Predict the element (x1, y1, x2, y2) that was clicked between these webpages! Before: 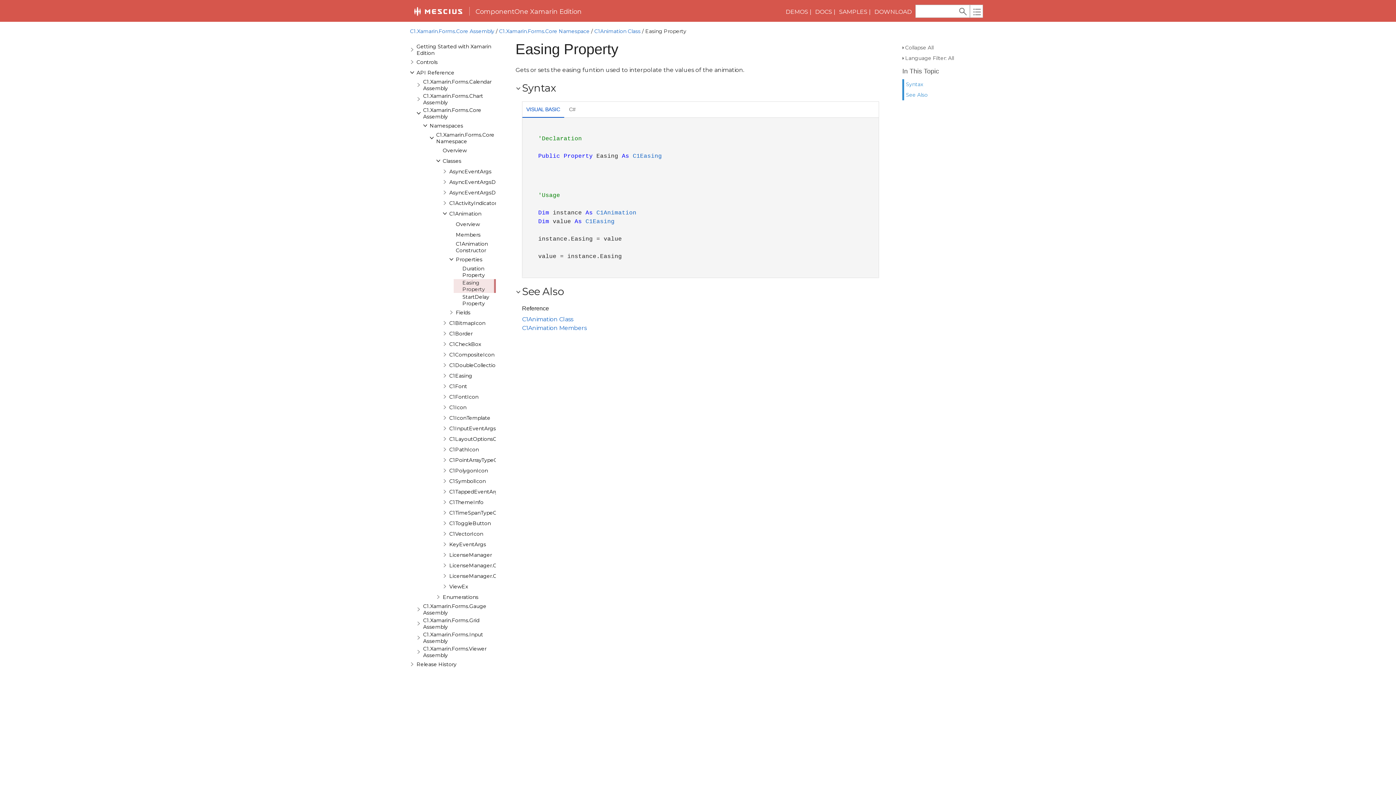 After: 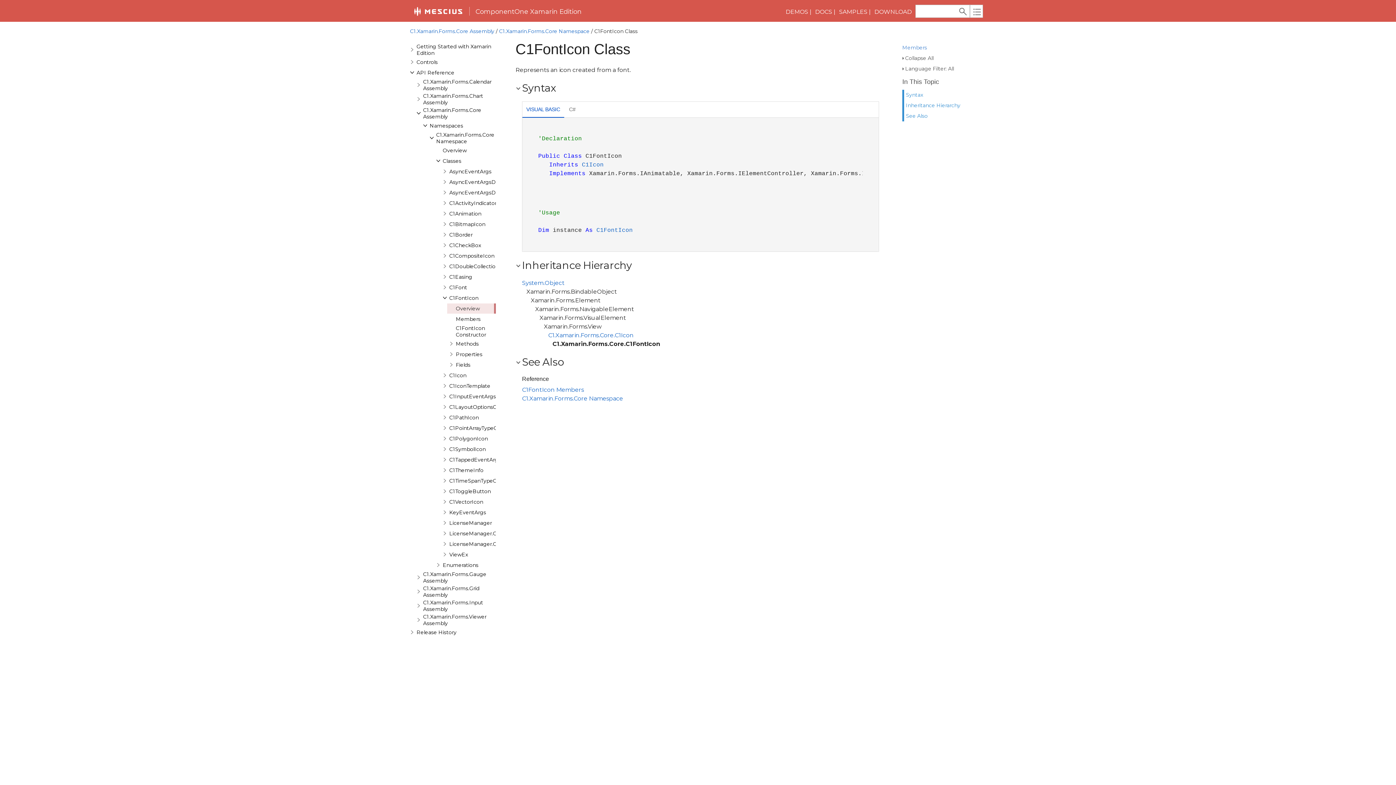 Action: label: C1FontIcon bbox: (448, 393, 479, 400)